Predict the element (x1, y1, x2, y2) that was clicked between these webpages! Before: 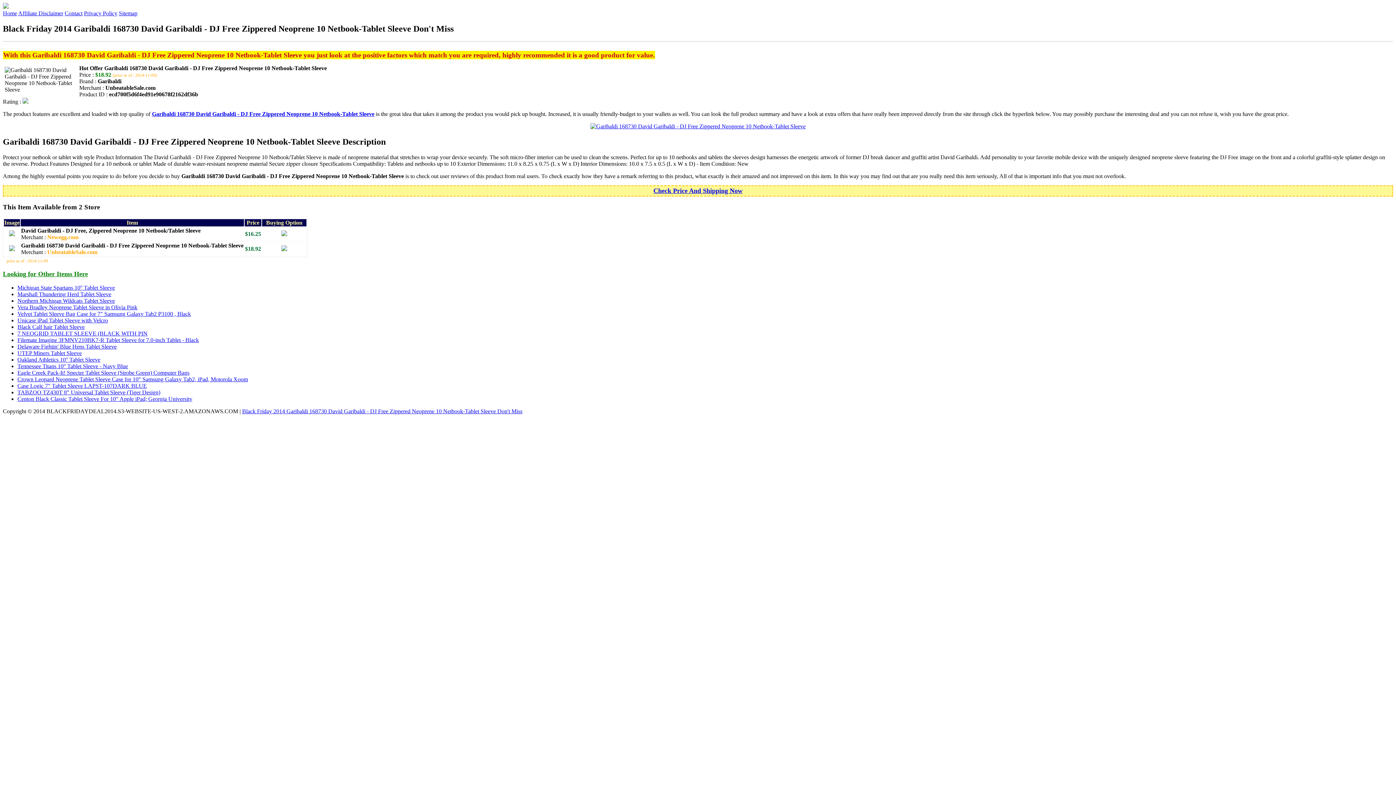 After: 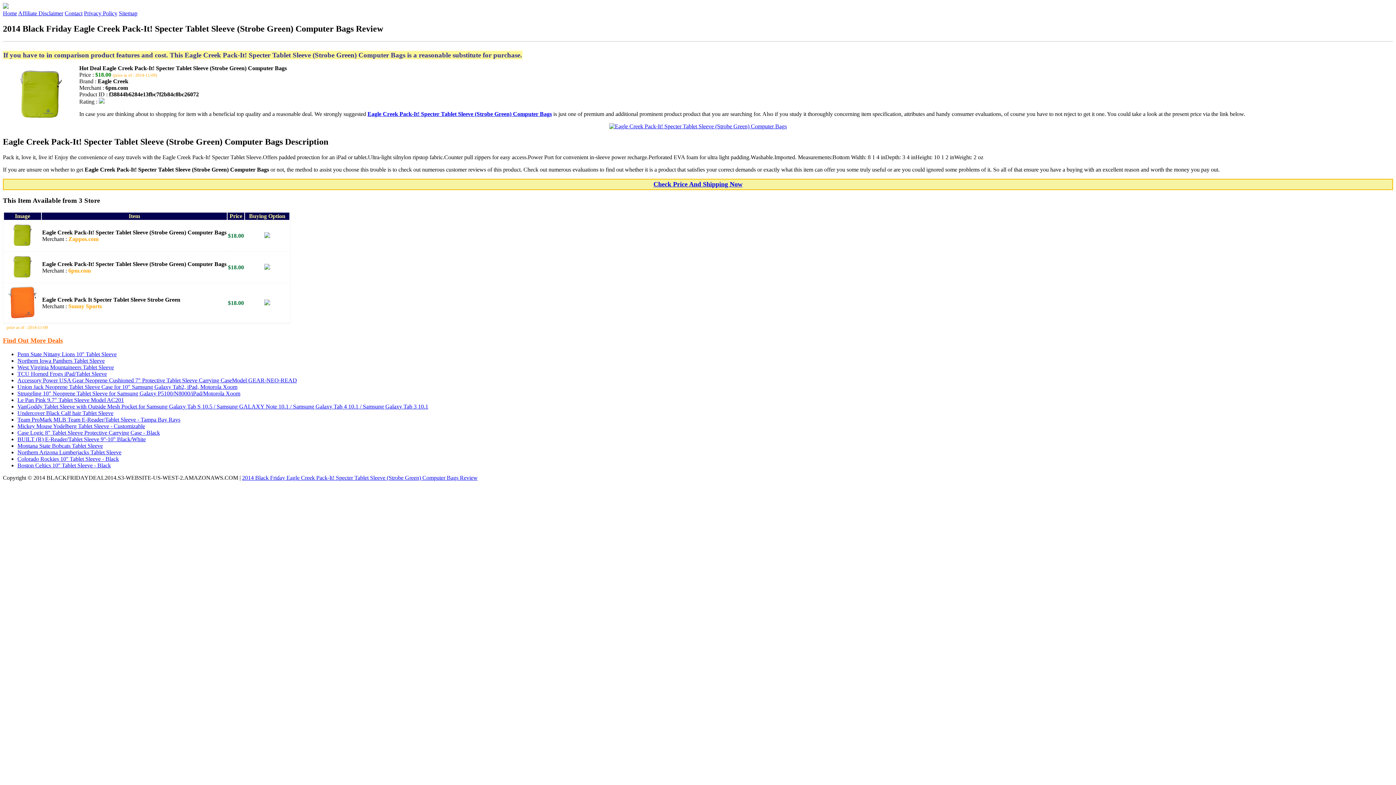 Action: label: Eagle Creek Pack-It! Specter Tablet Sleeve (Strobe Green) Computer Bags bbox: (17, 369, 189, 376)